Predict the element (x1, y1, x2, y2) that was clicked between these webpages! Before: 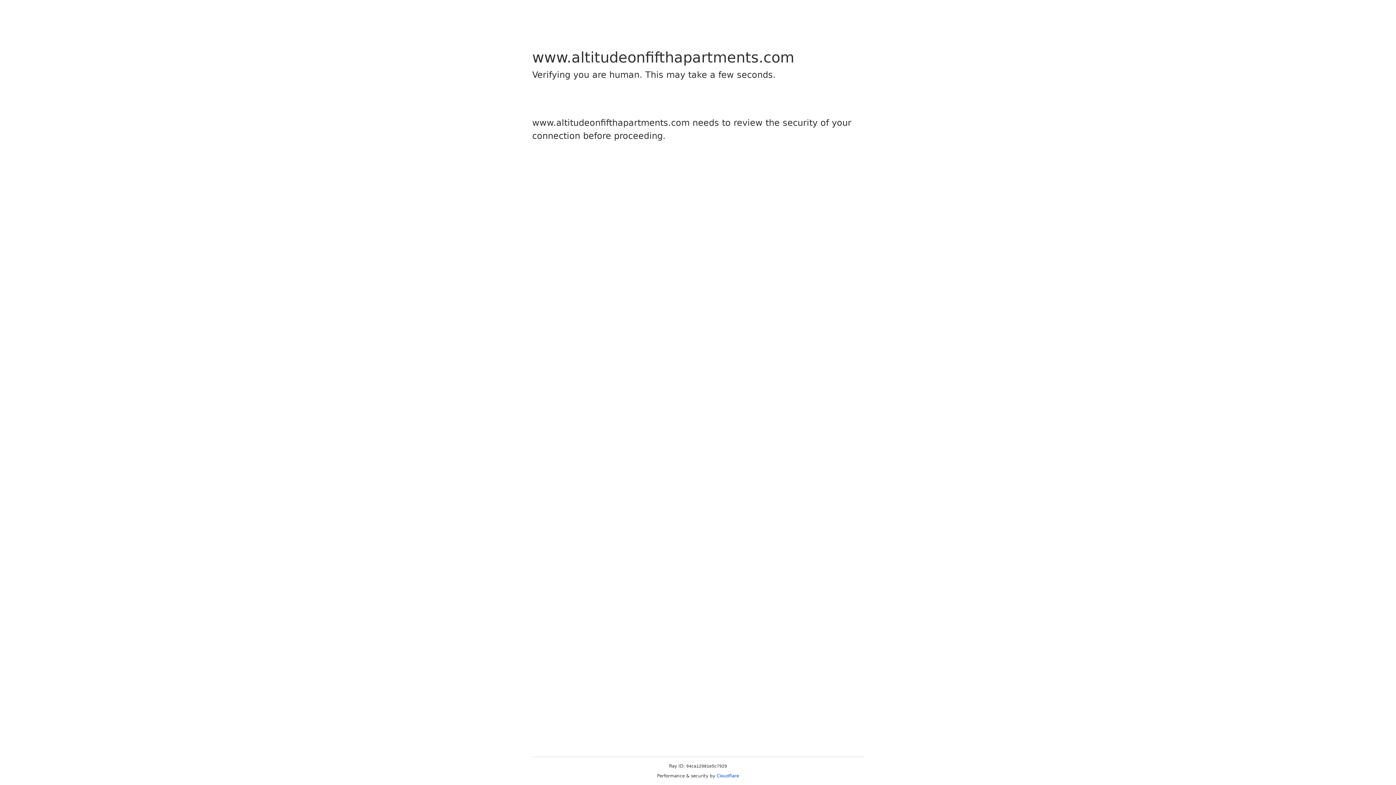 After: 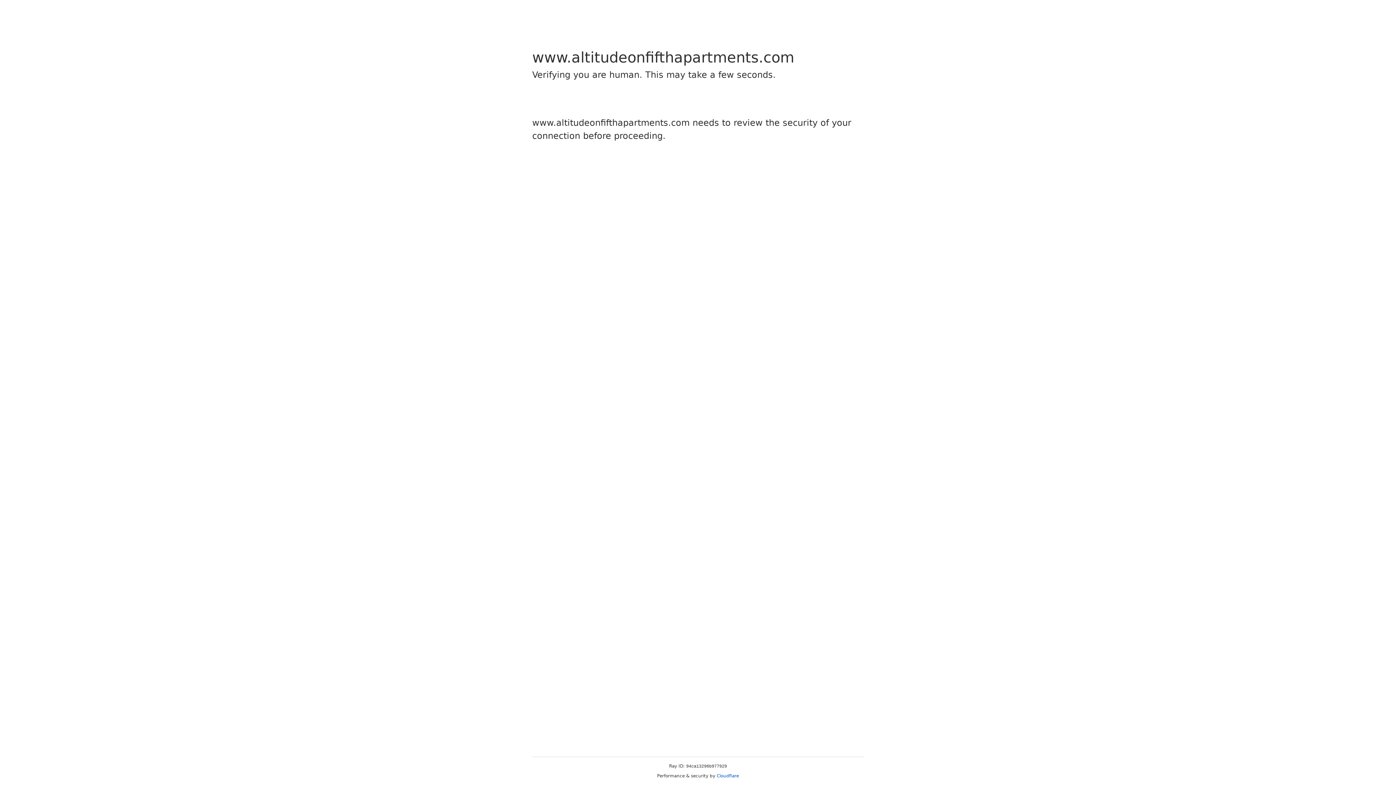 Action: bbox: (716, 773, 739, 778) label: Cloudflare